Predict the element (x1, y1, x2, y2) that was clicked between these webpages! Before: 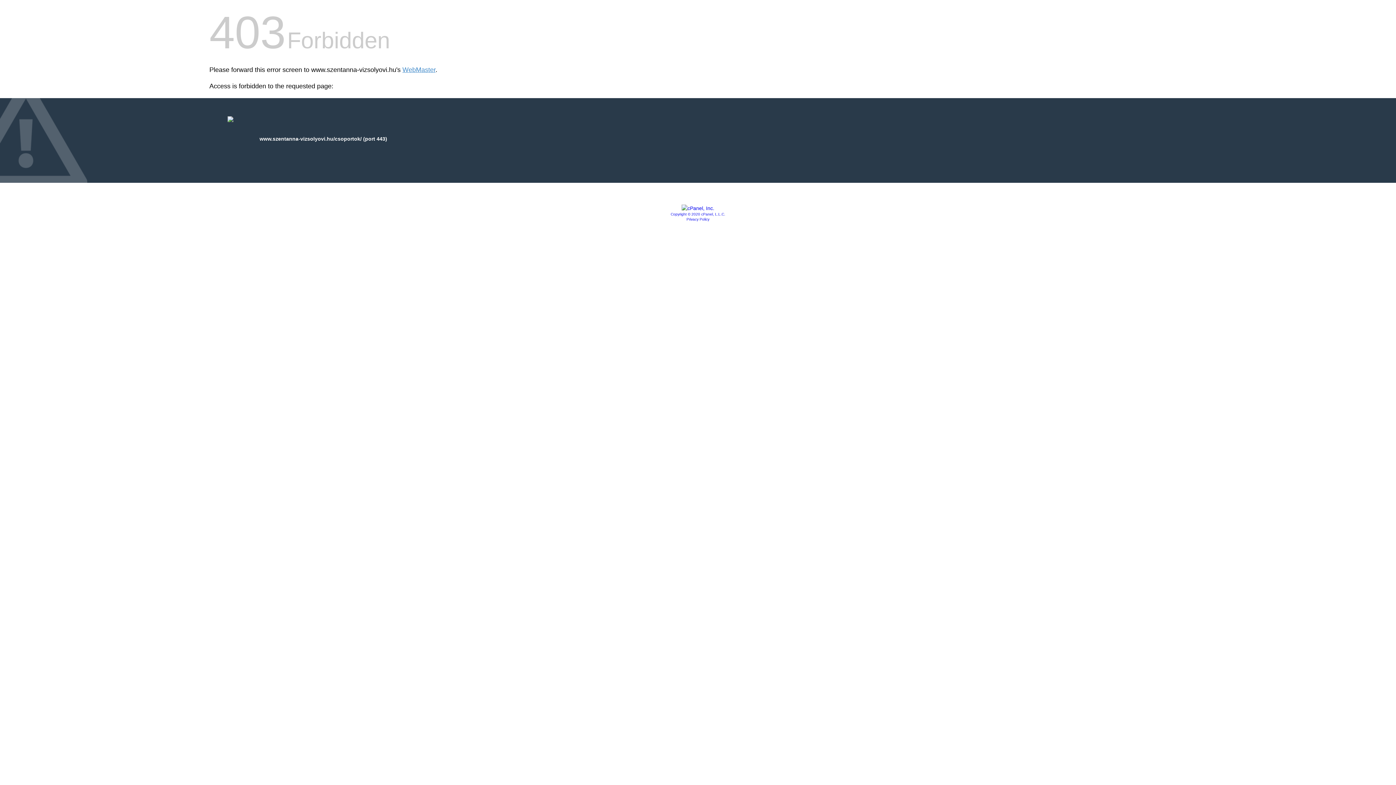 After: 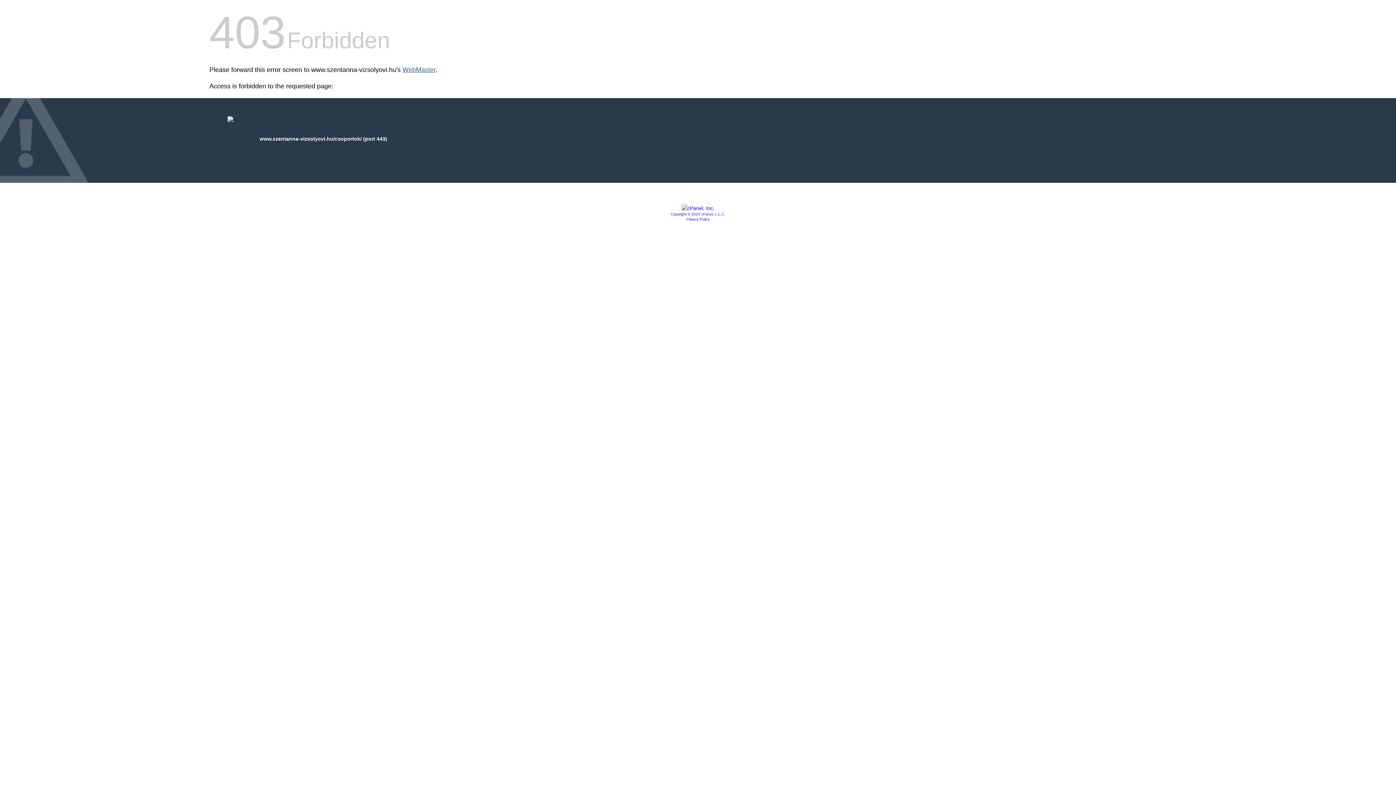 Action: bbox: (402, 66, 435, 73) label: WebMaster